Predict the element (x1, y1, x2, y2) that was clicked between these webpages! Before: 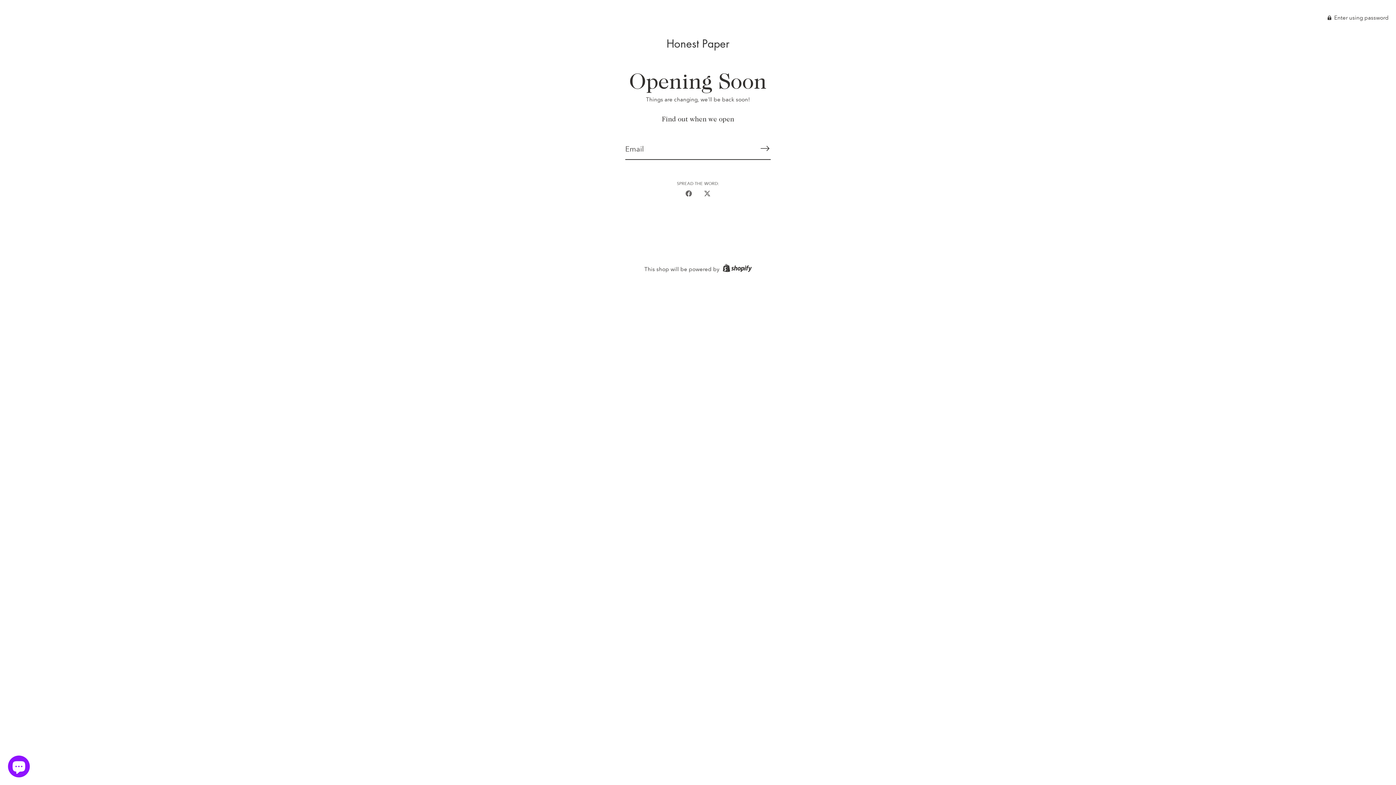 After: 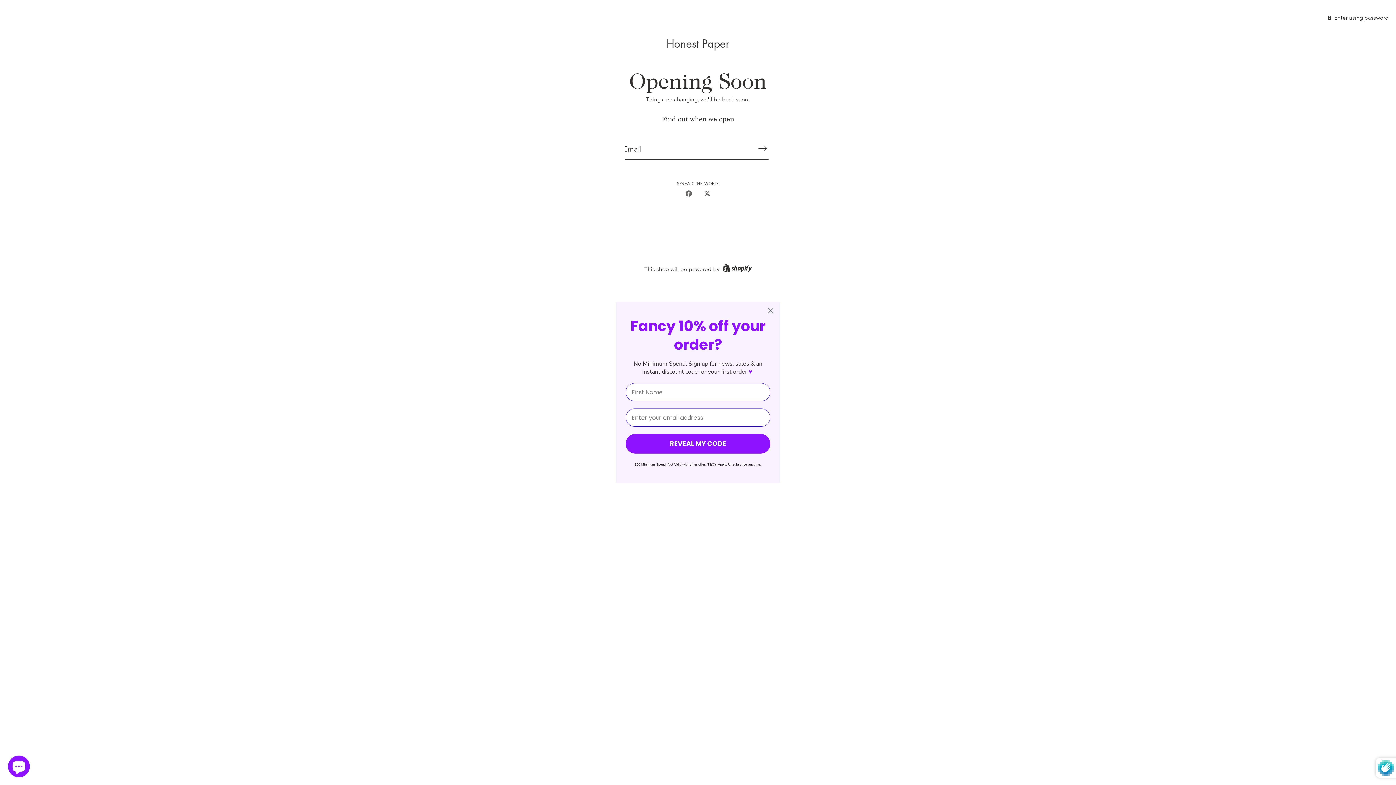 Action: label: Subscribe bbox: (757, 137, 773, 159)